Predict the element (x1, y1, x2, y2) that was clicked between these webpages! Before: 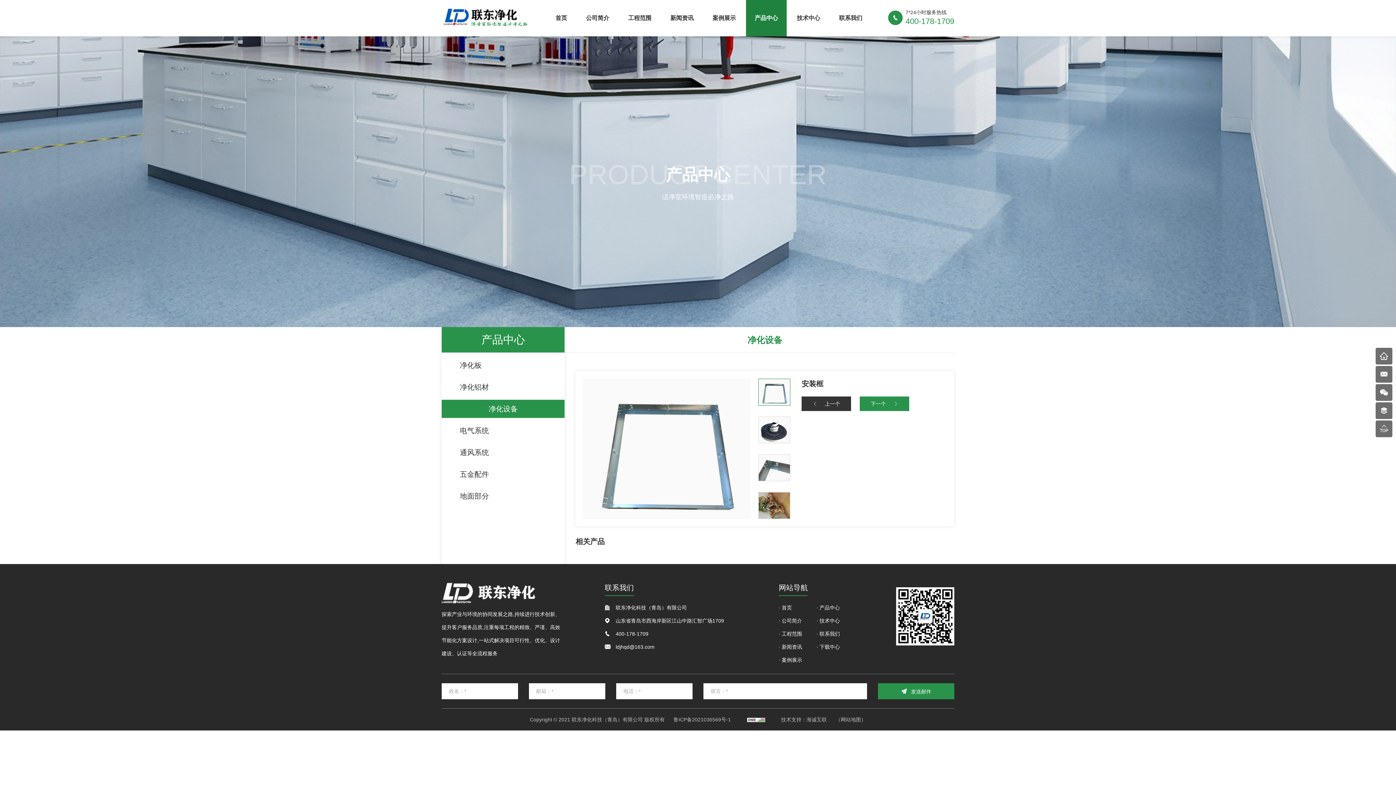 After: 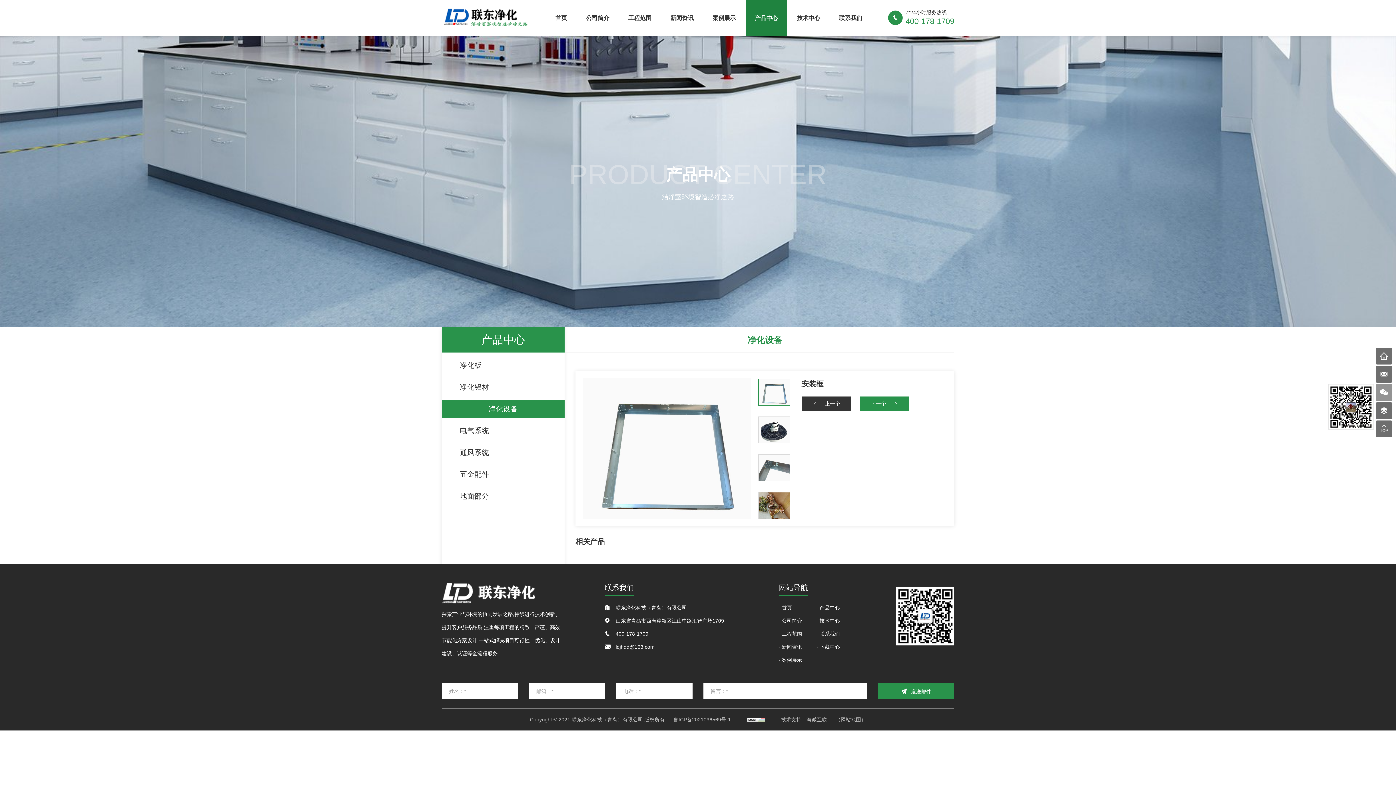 Action: bbox: (1376, 384, 1392, 401)